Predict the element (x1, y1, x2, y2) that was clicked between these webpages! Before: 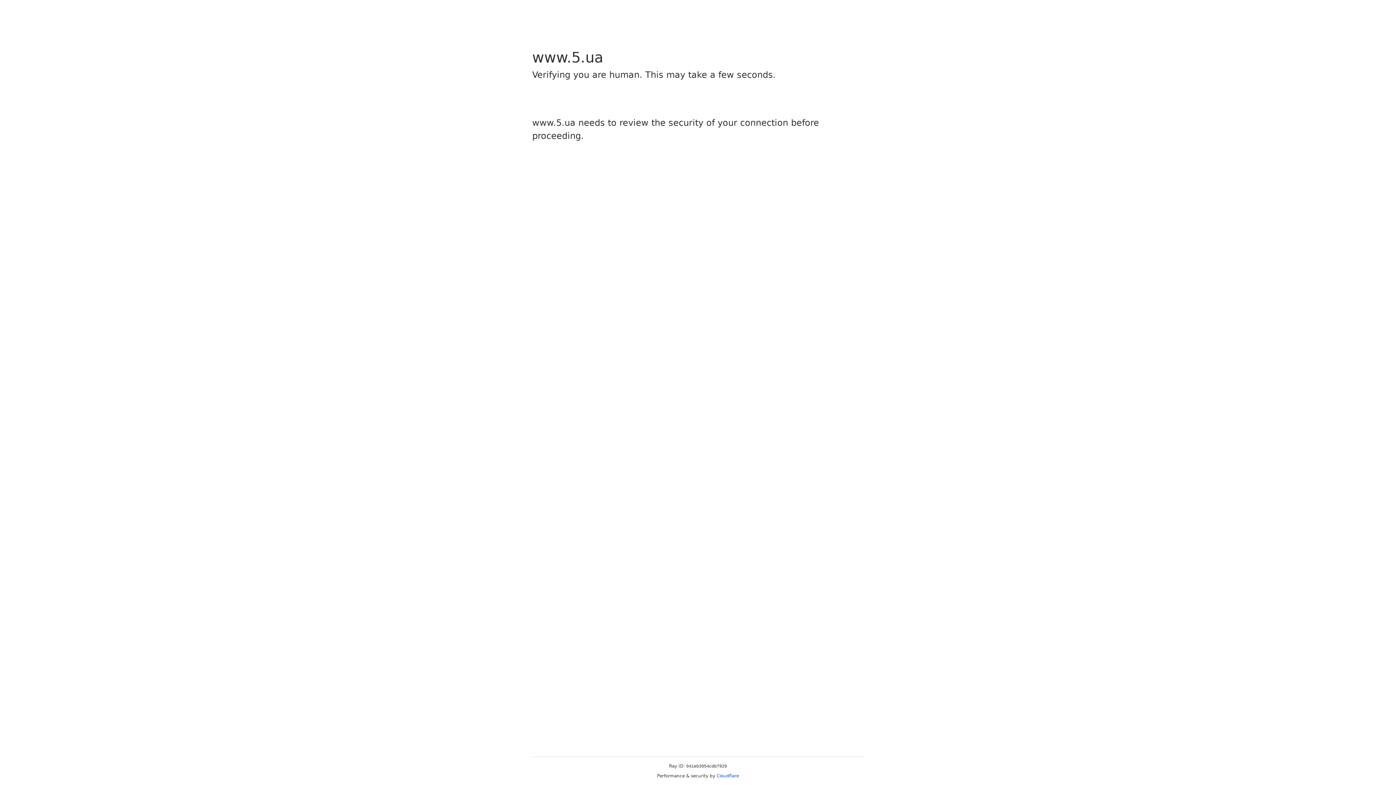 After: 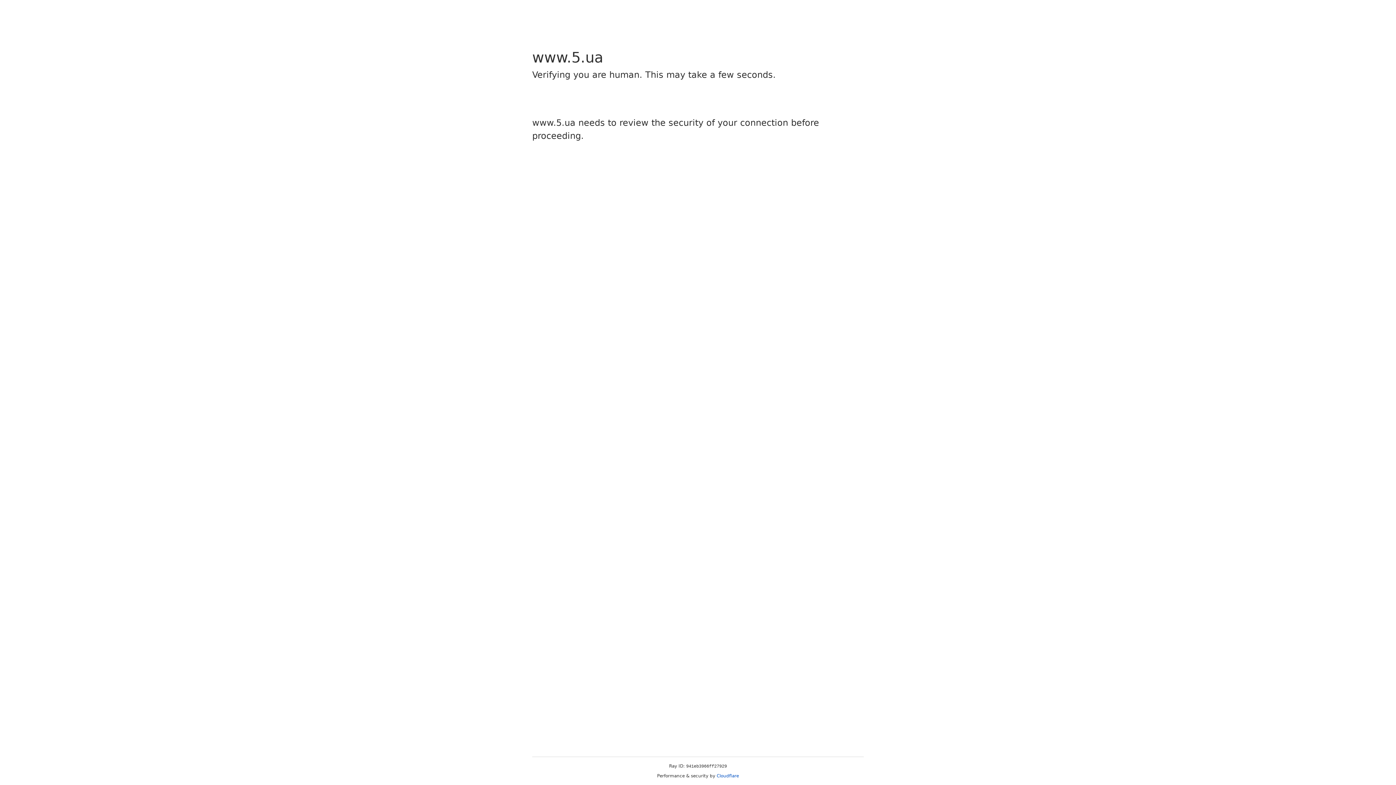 Action: label: Cloudflare bbox: (716, 773, 739, 778)